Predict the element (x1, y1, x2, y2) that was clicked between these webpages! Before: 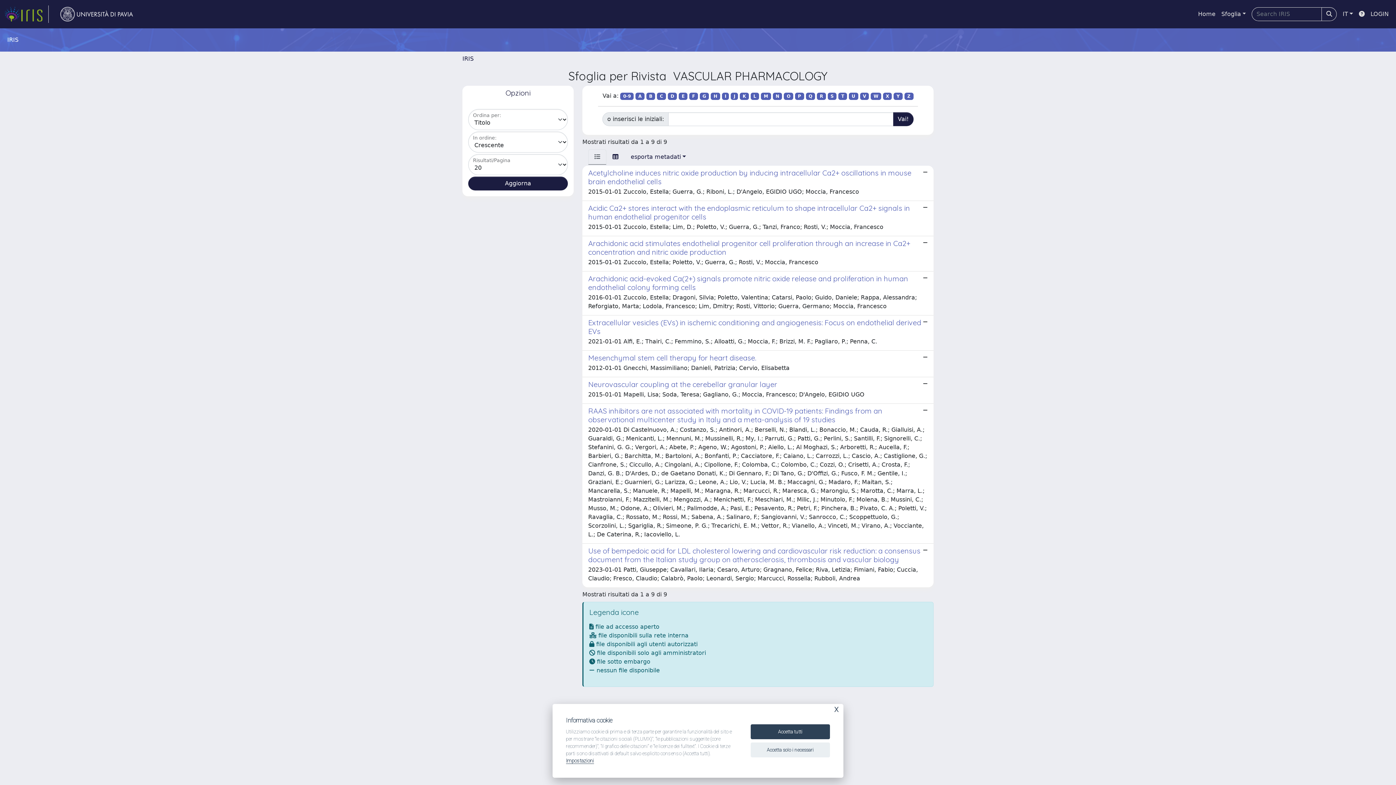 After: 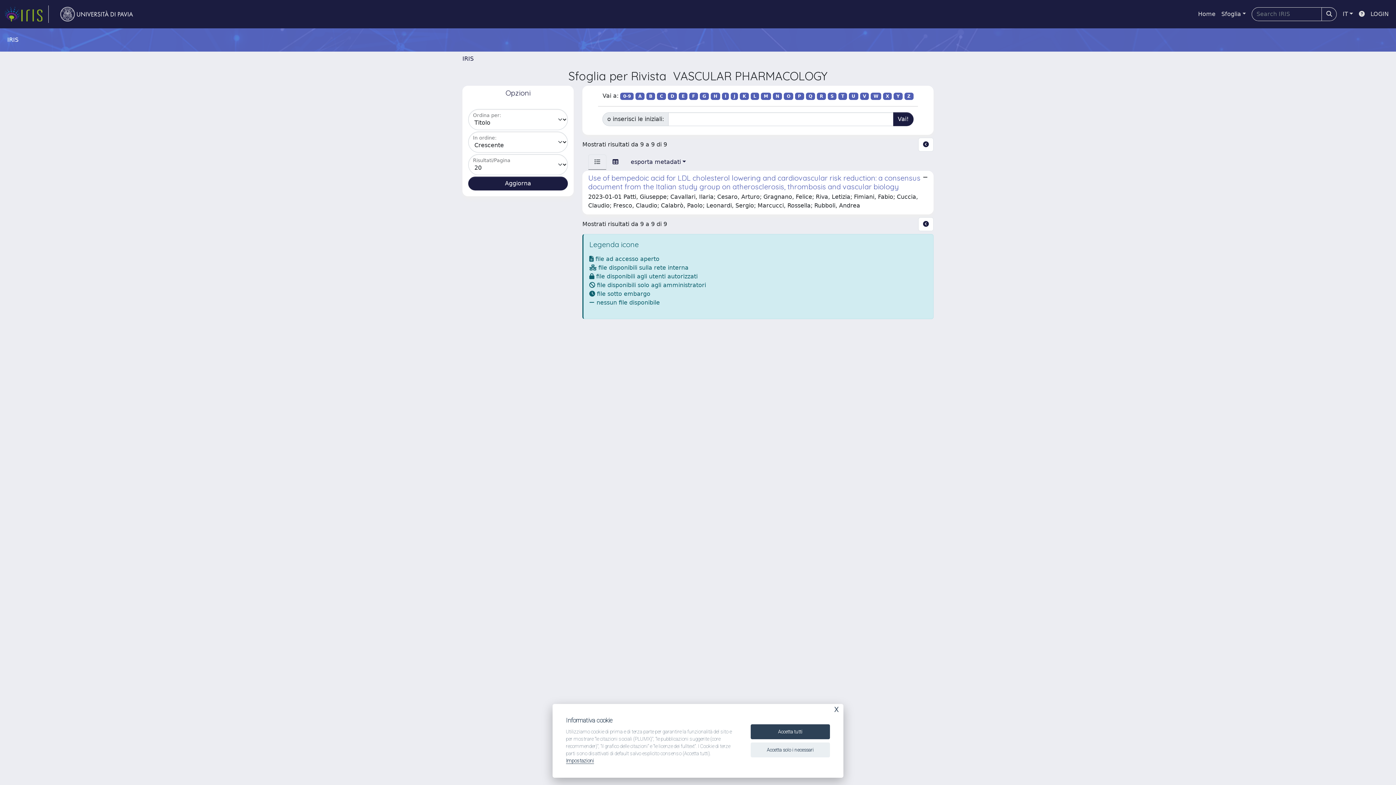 Action: bbox: (827, 92, 836, 100) label: S